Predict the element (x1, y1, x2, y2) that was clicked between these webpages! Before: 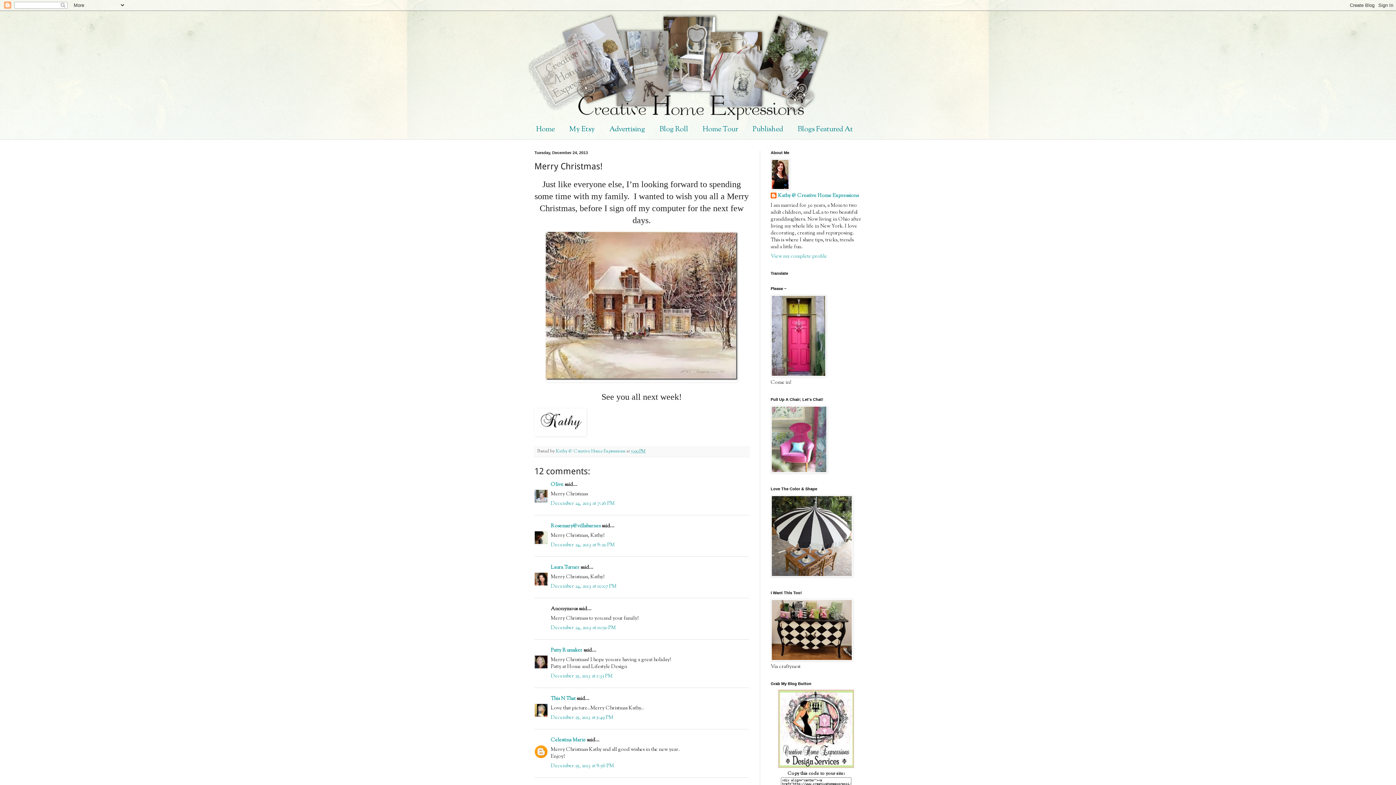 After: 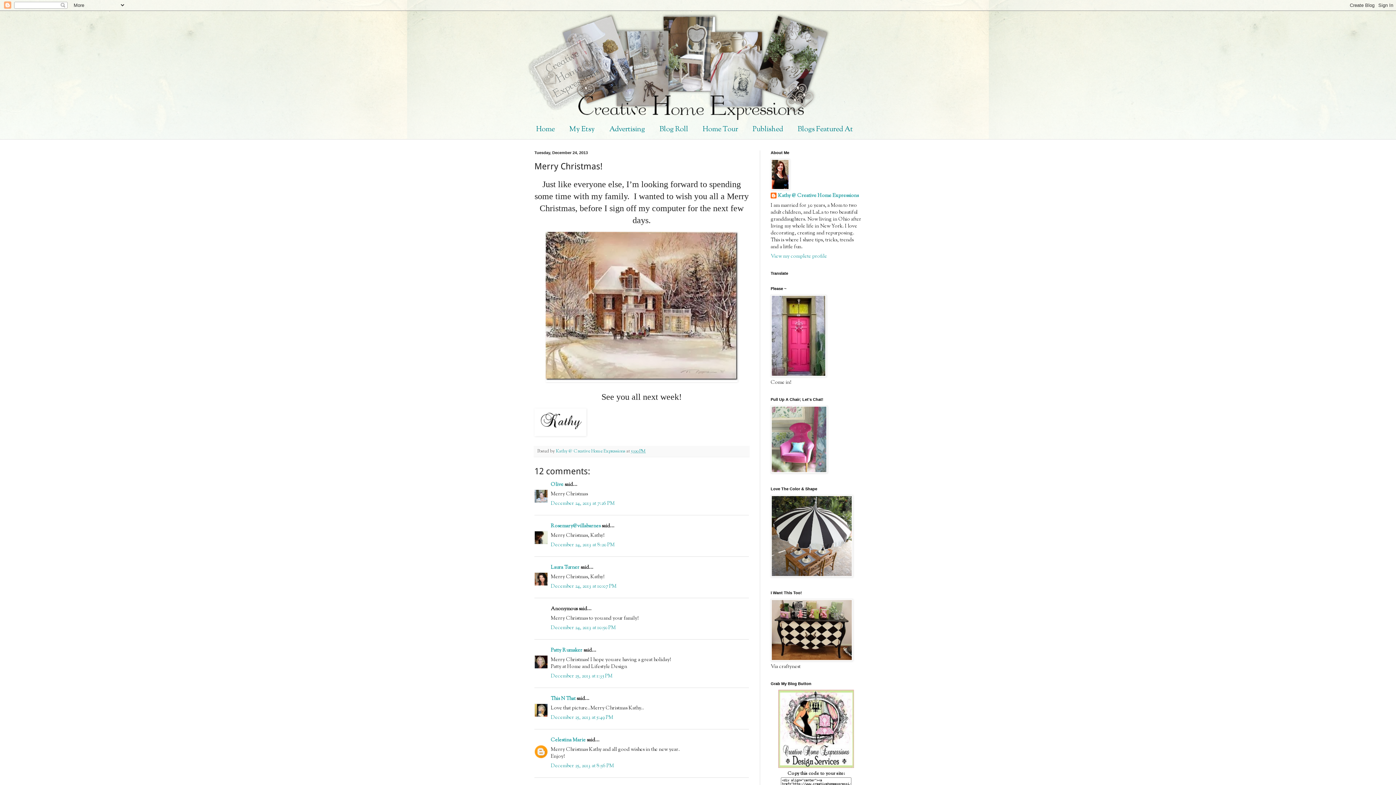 Action: label: 5:00 PM bbox: (631, 448, 645, 454)